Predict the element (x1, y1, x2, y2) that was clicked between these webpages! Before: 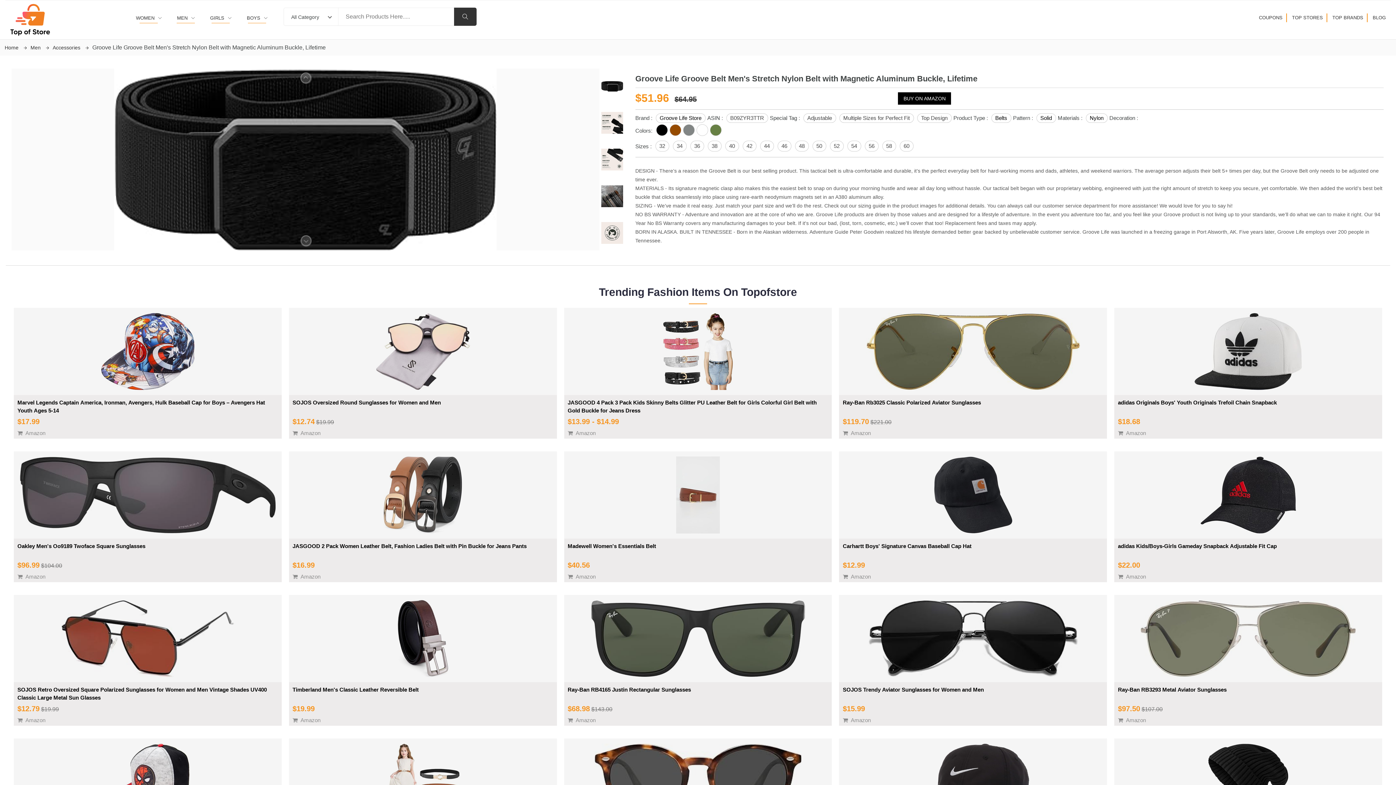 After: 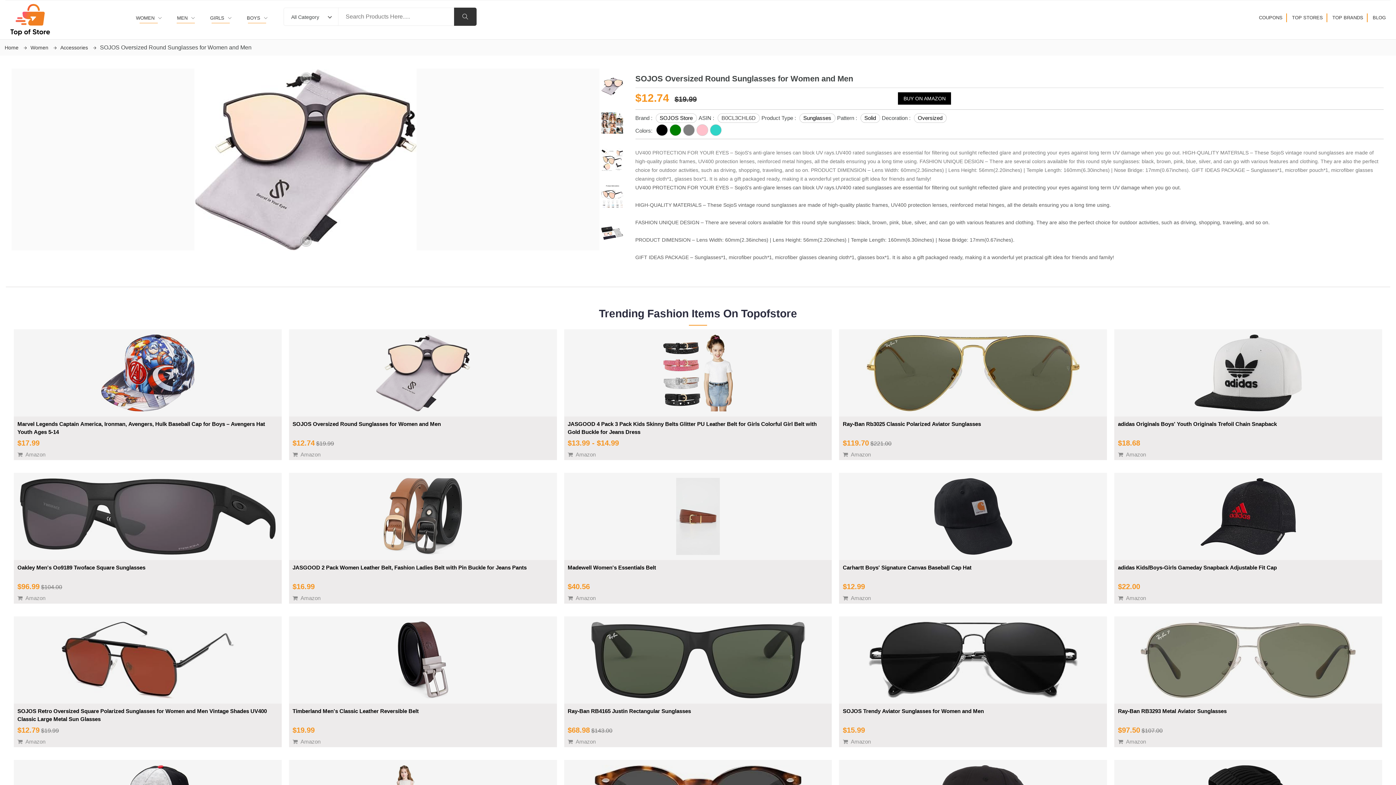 Action: bbox: (289, 308, 556, 395)